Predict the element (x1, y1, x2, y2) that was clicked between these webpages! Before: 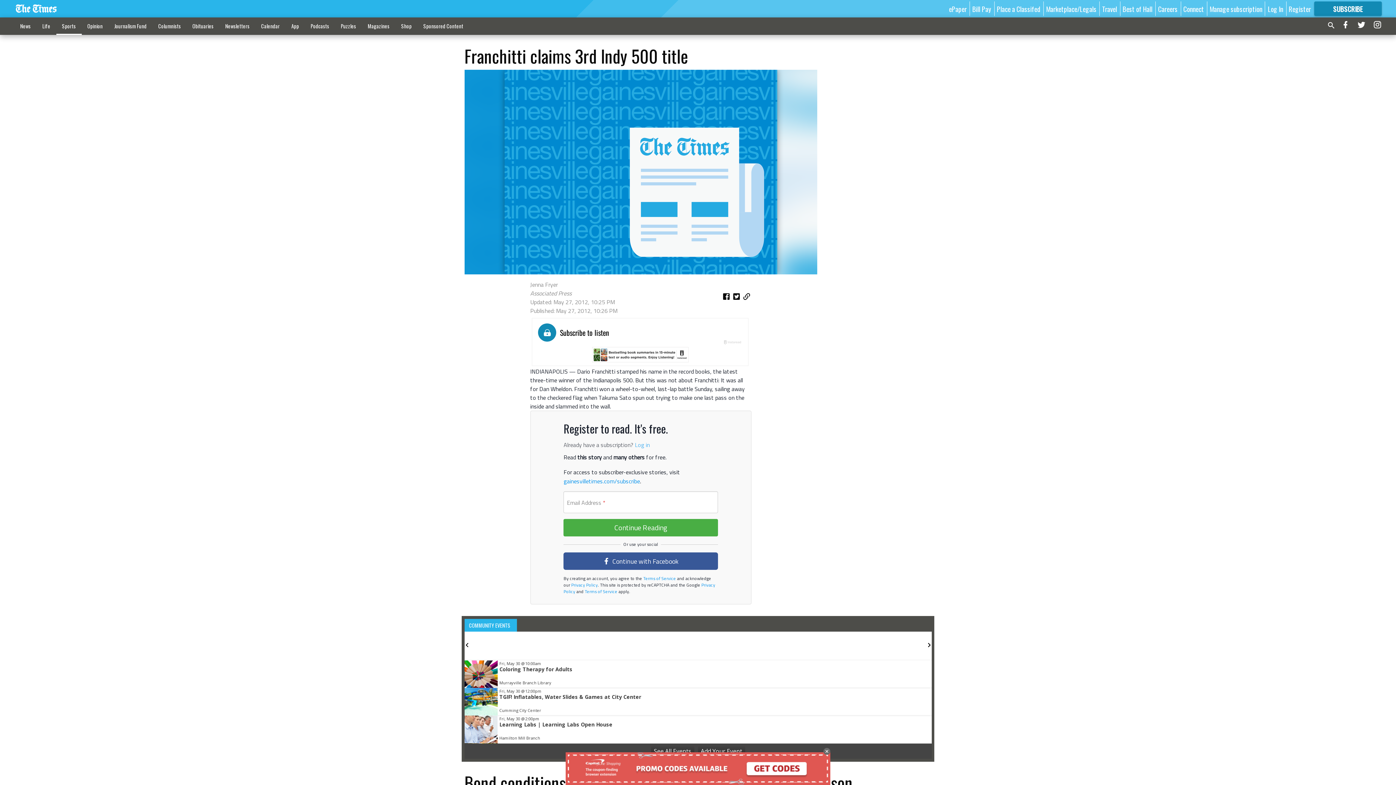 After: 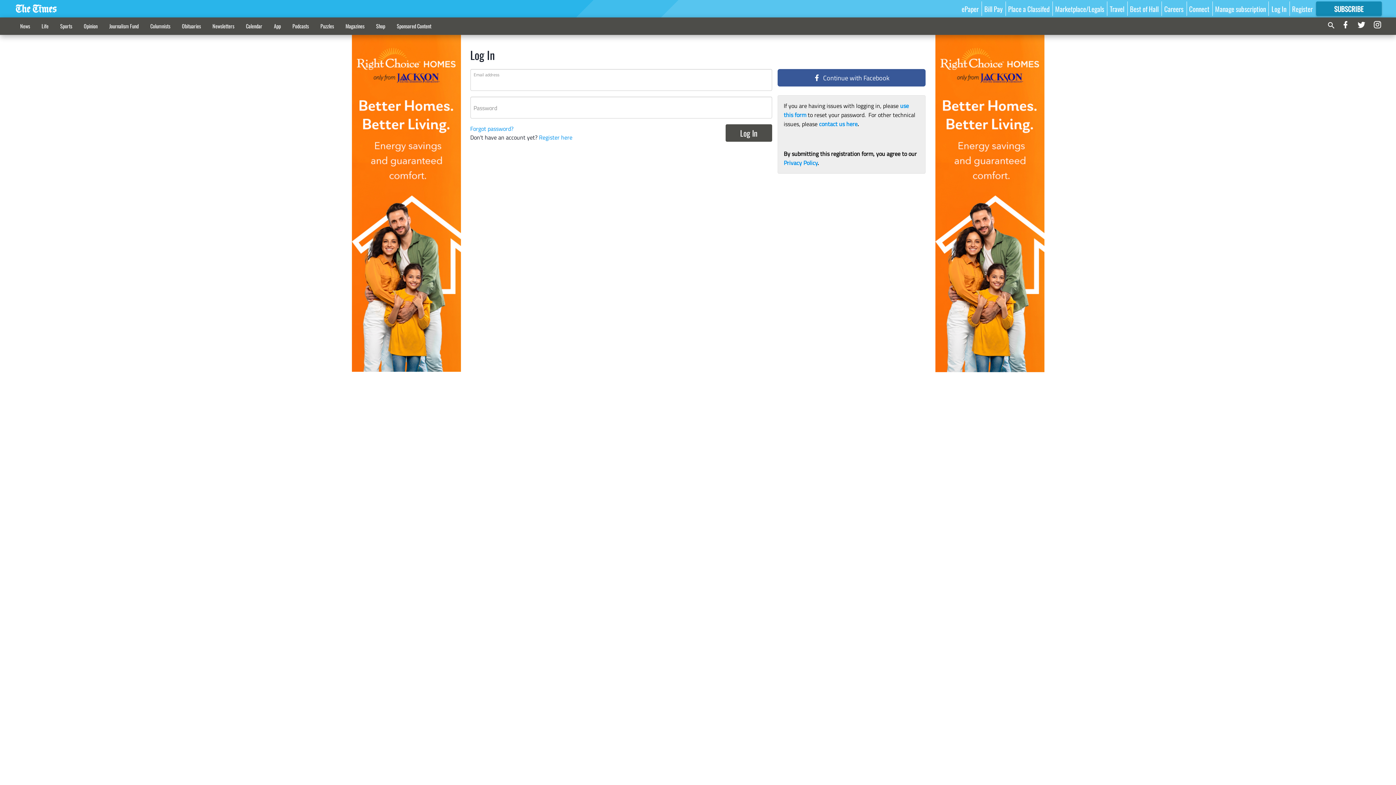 Action: bbox: (949, 3, 967, 13) label: ePaper